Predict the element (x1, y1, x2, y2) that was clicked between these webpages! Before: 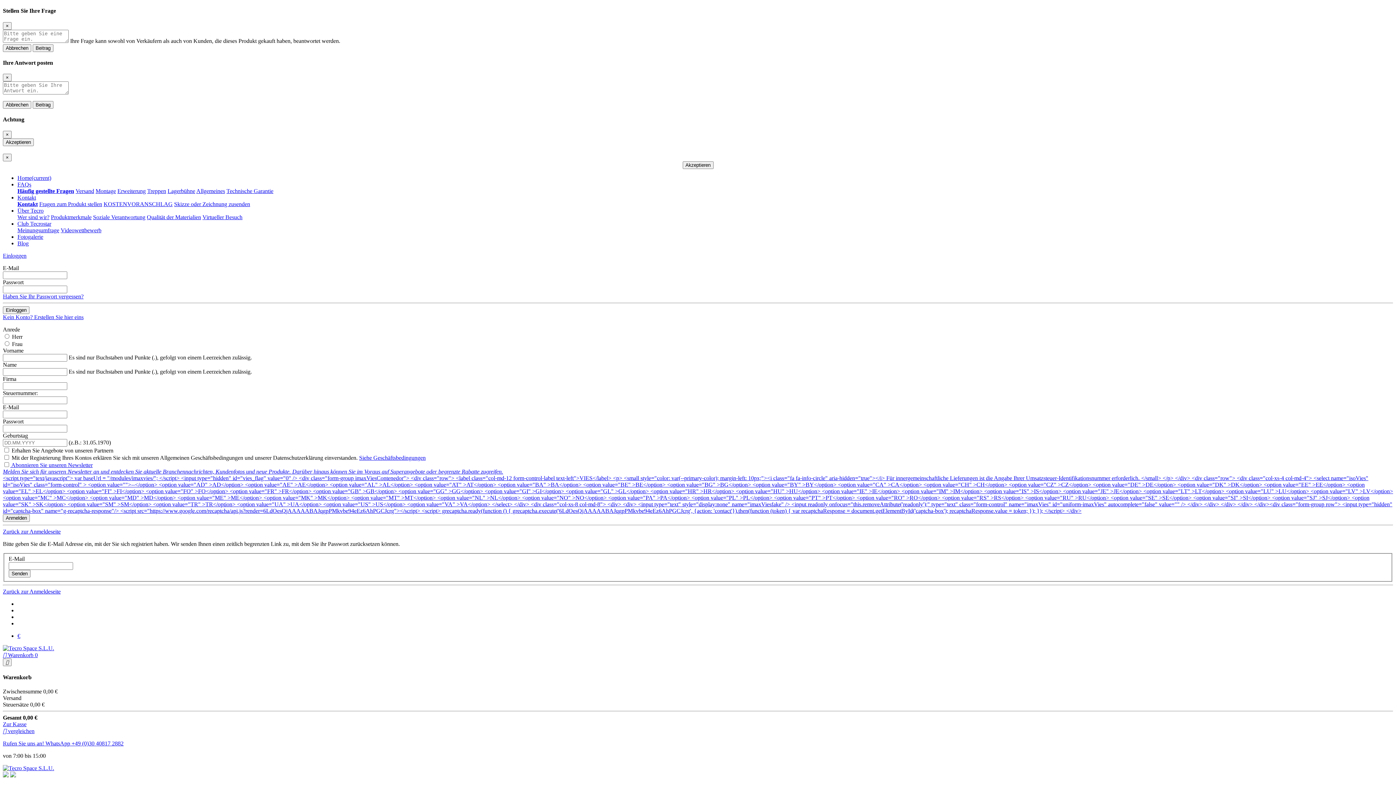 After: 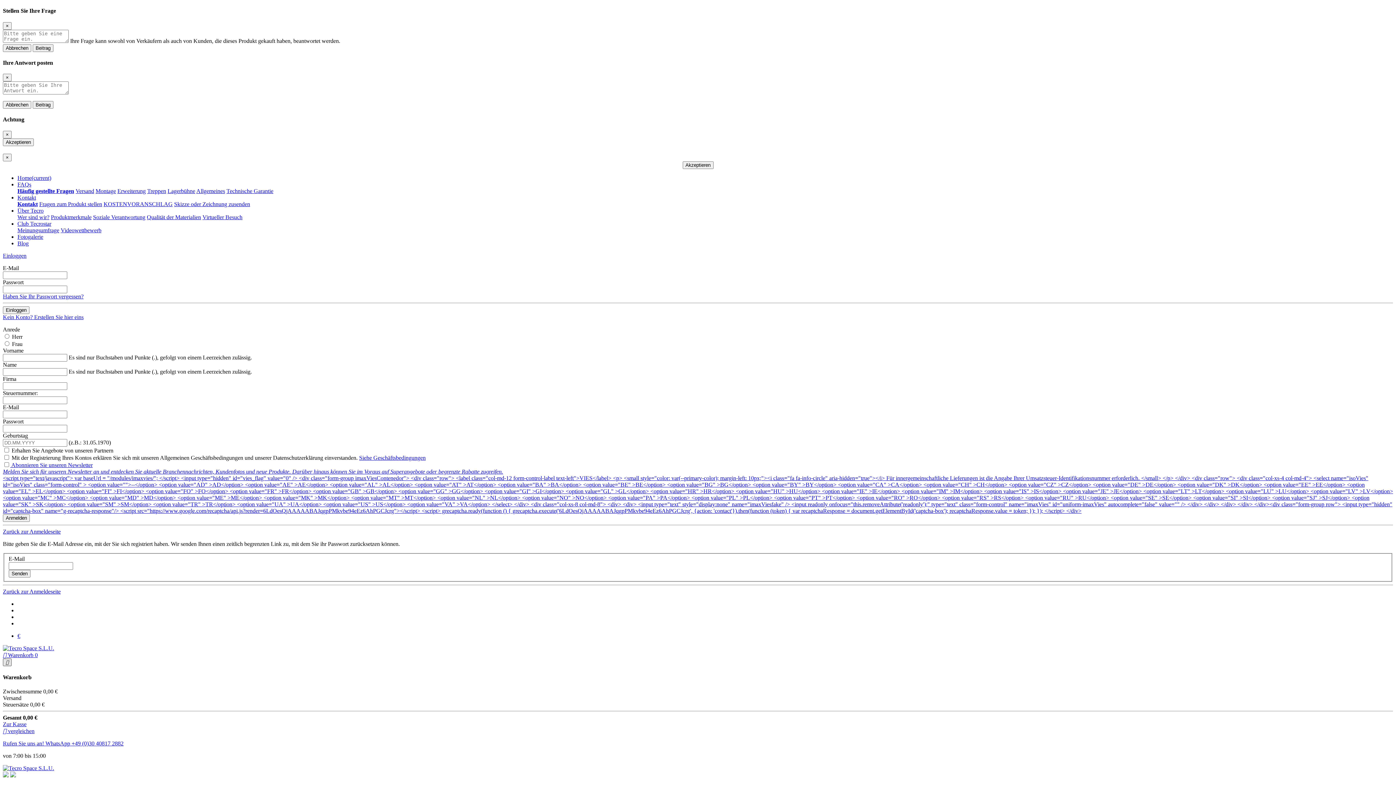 Action: label: Close bbox: (2, 659, 11, 666)